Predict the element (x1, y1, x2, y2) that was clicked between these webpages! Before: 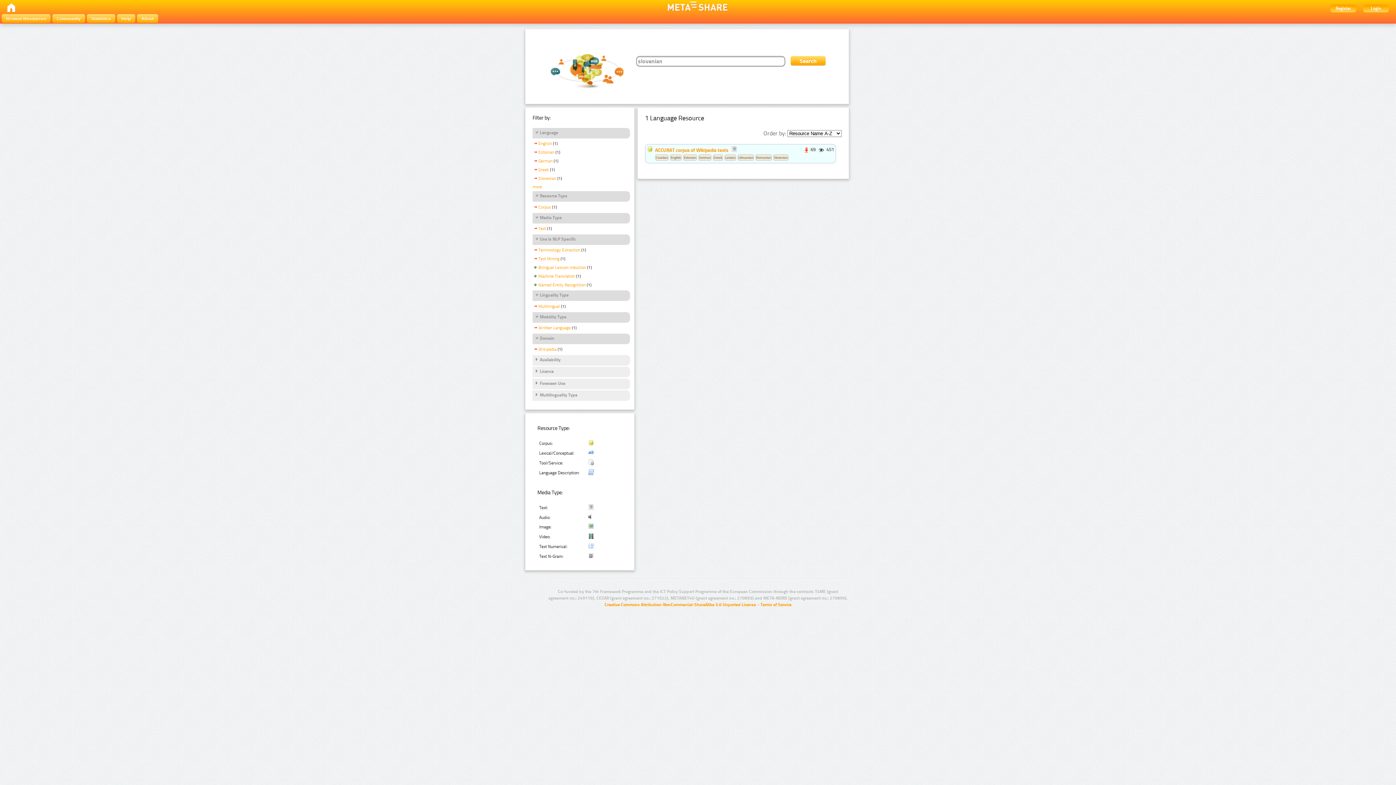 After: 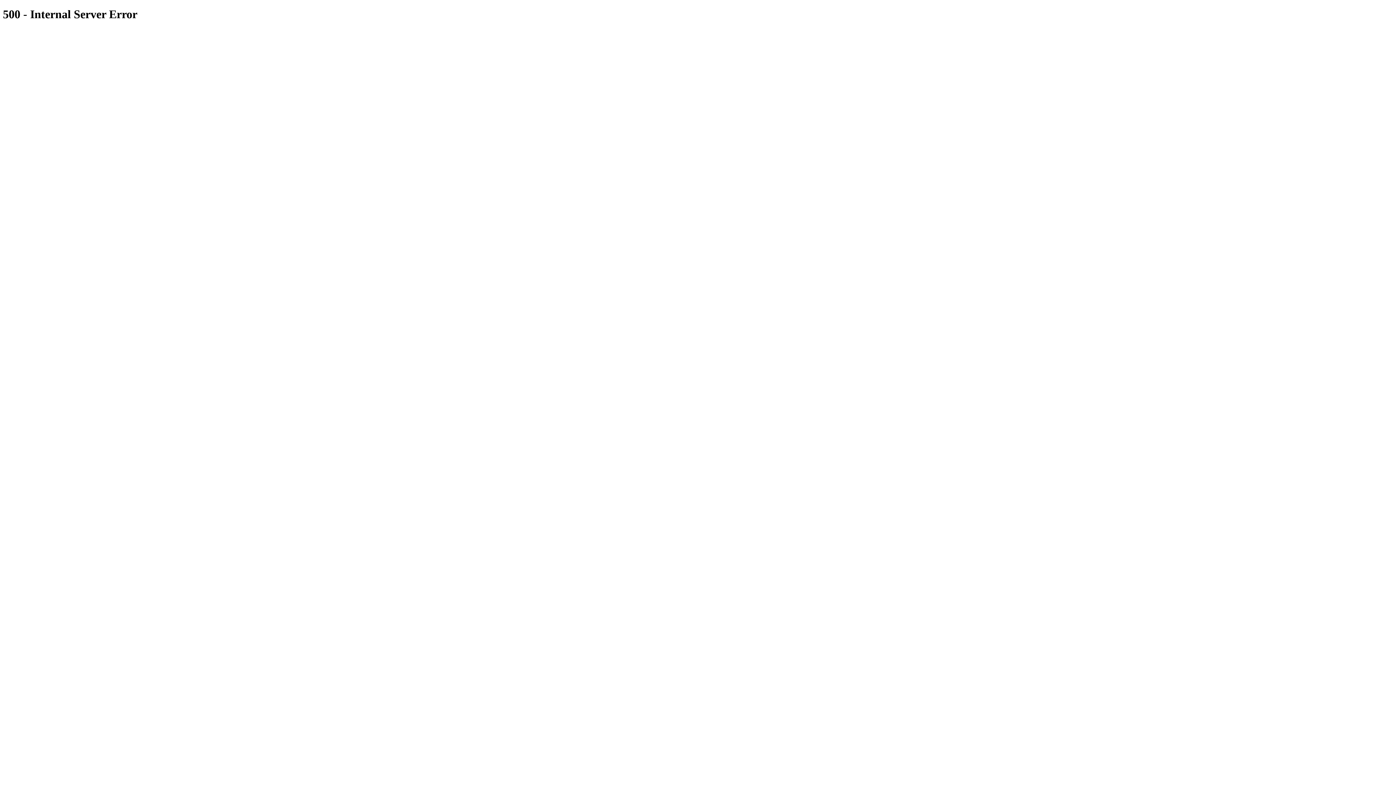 Action: bbox: (532, 226, 546, 232) label: Text